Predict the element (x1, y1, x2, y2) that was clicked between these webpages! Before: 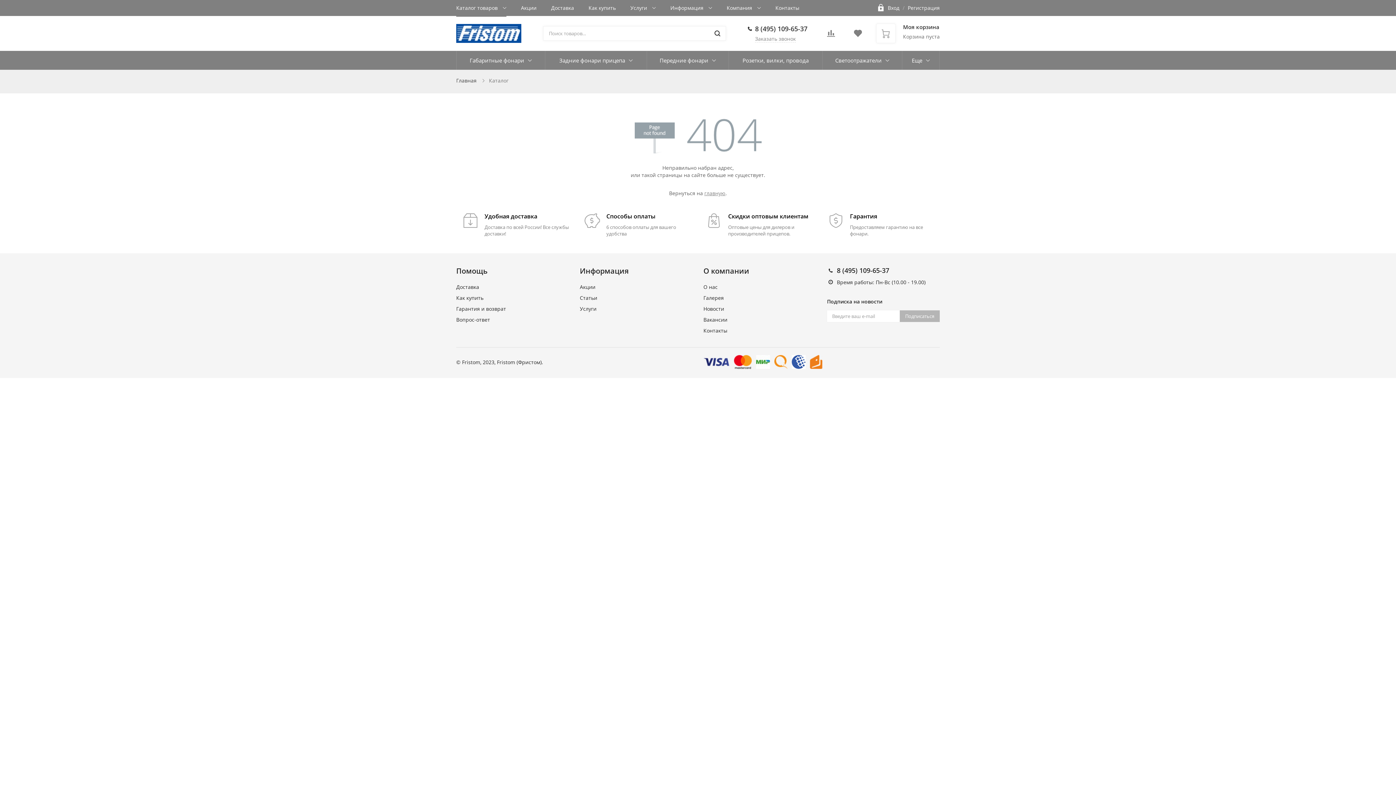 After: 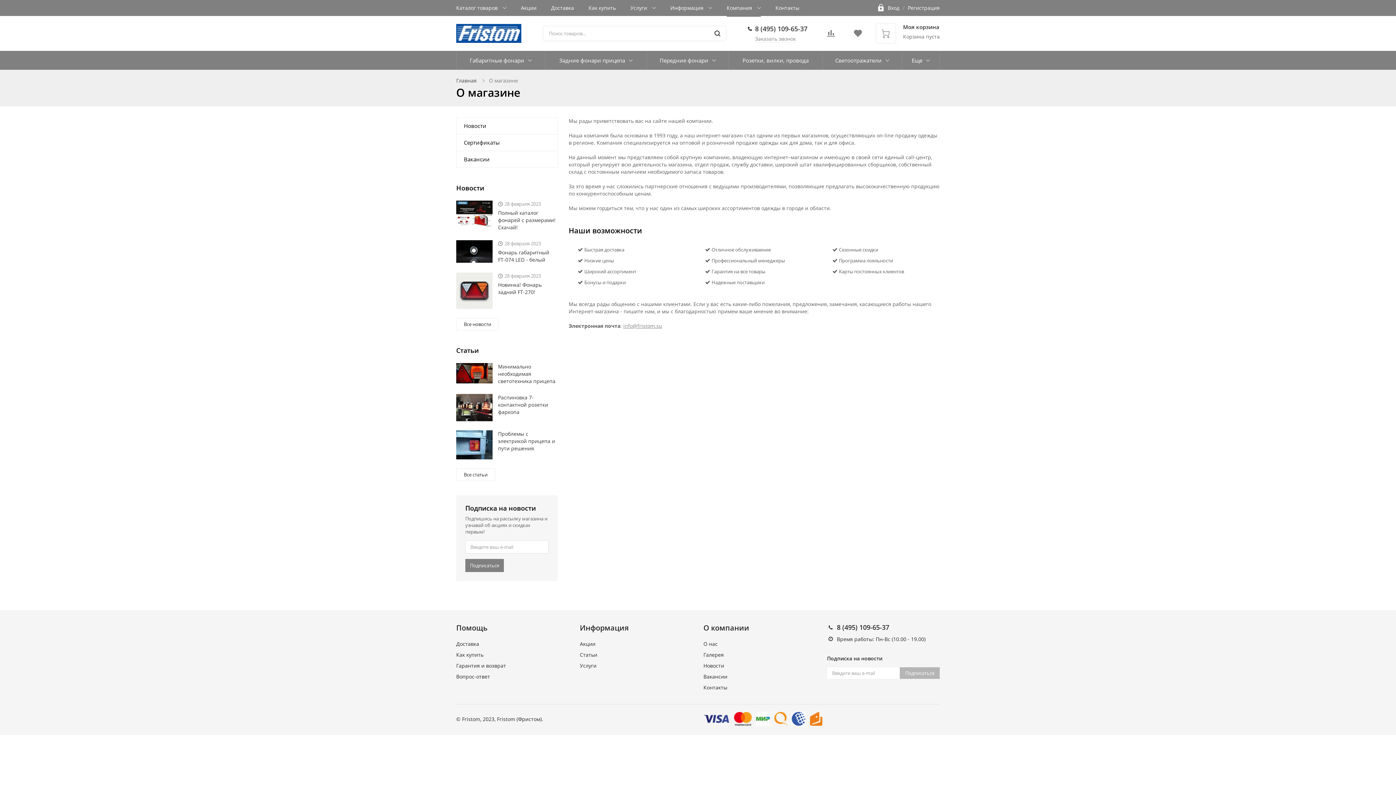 Action: bbox: (703, 283, 717, 290) label: О нас